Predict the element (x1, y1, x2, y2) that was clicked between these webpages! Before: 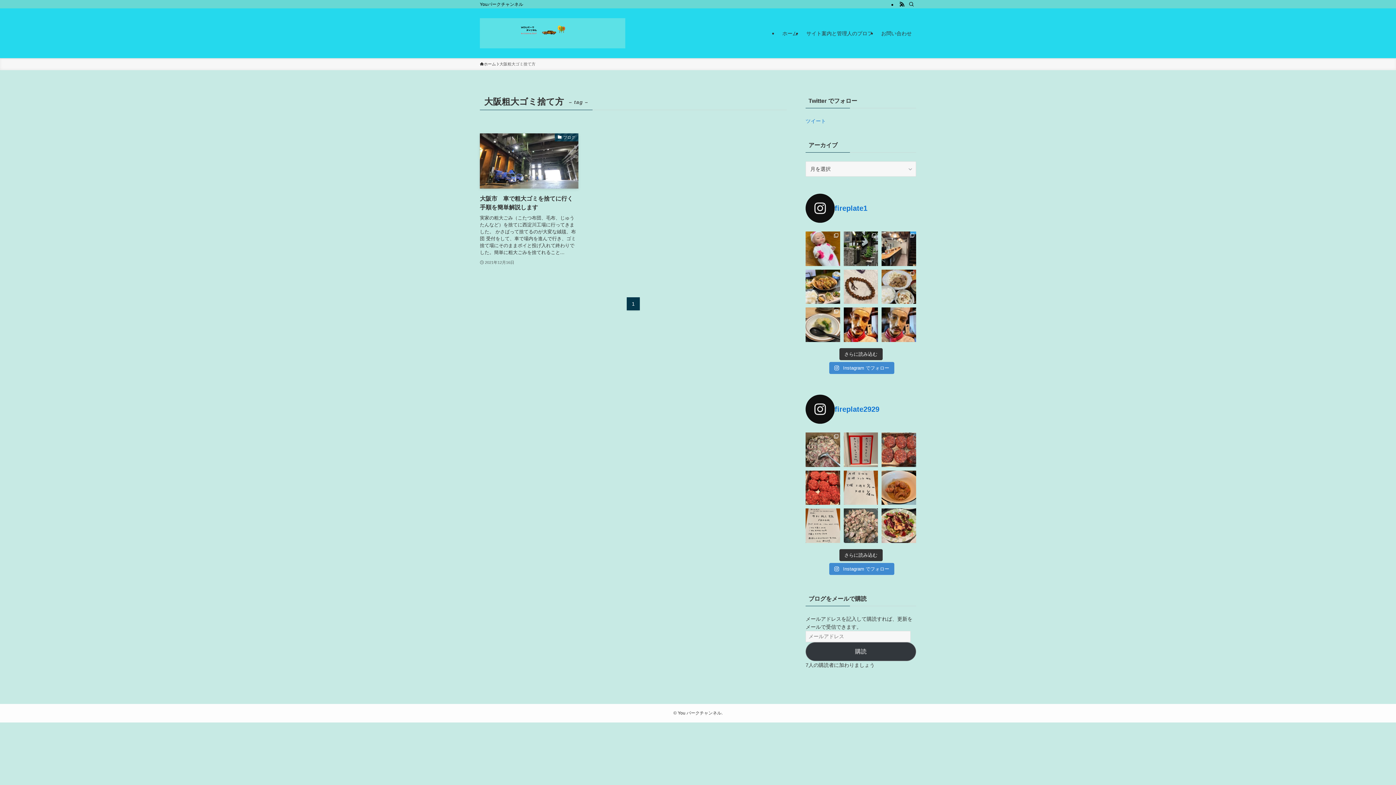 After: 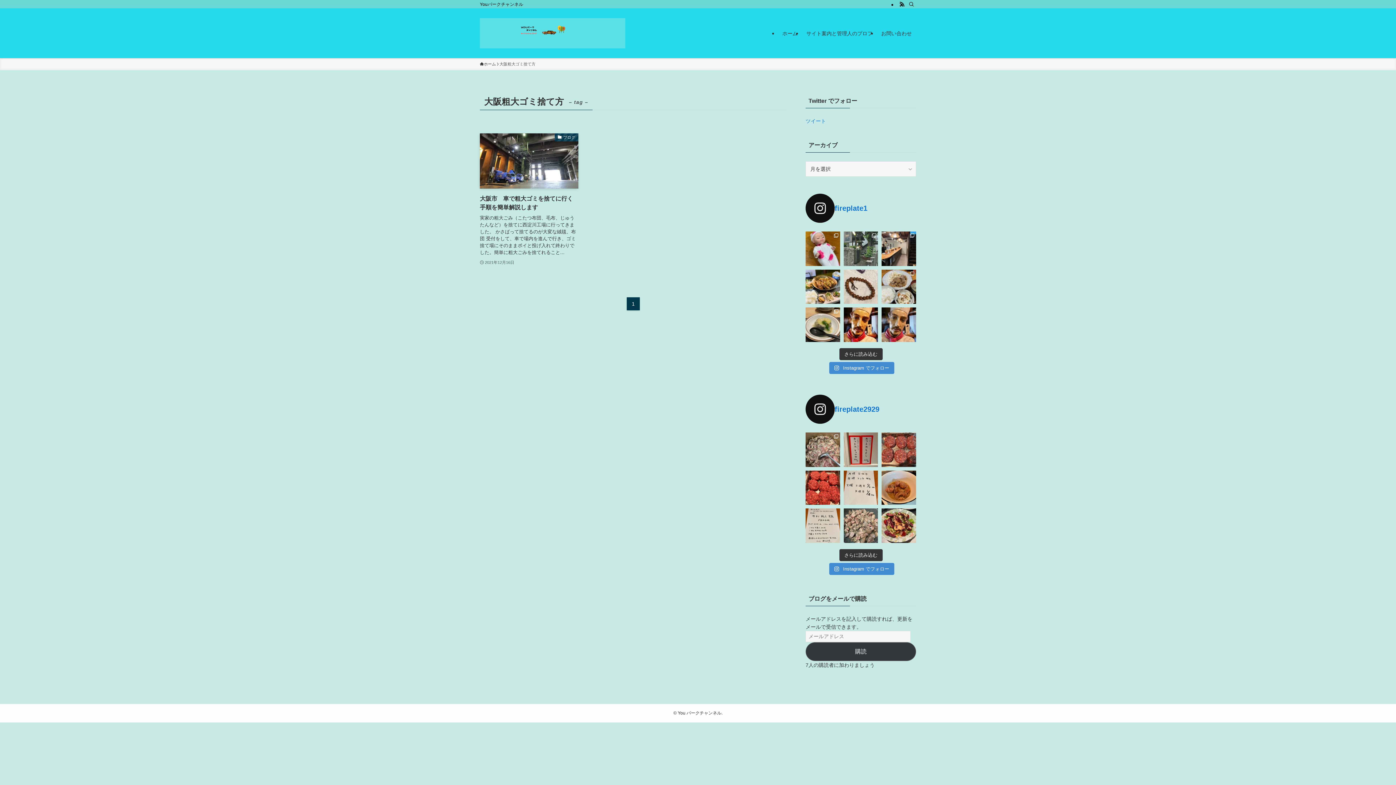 Action: bbox: (843, 231, 878, 266)